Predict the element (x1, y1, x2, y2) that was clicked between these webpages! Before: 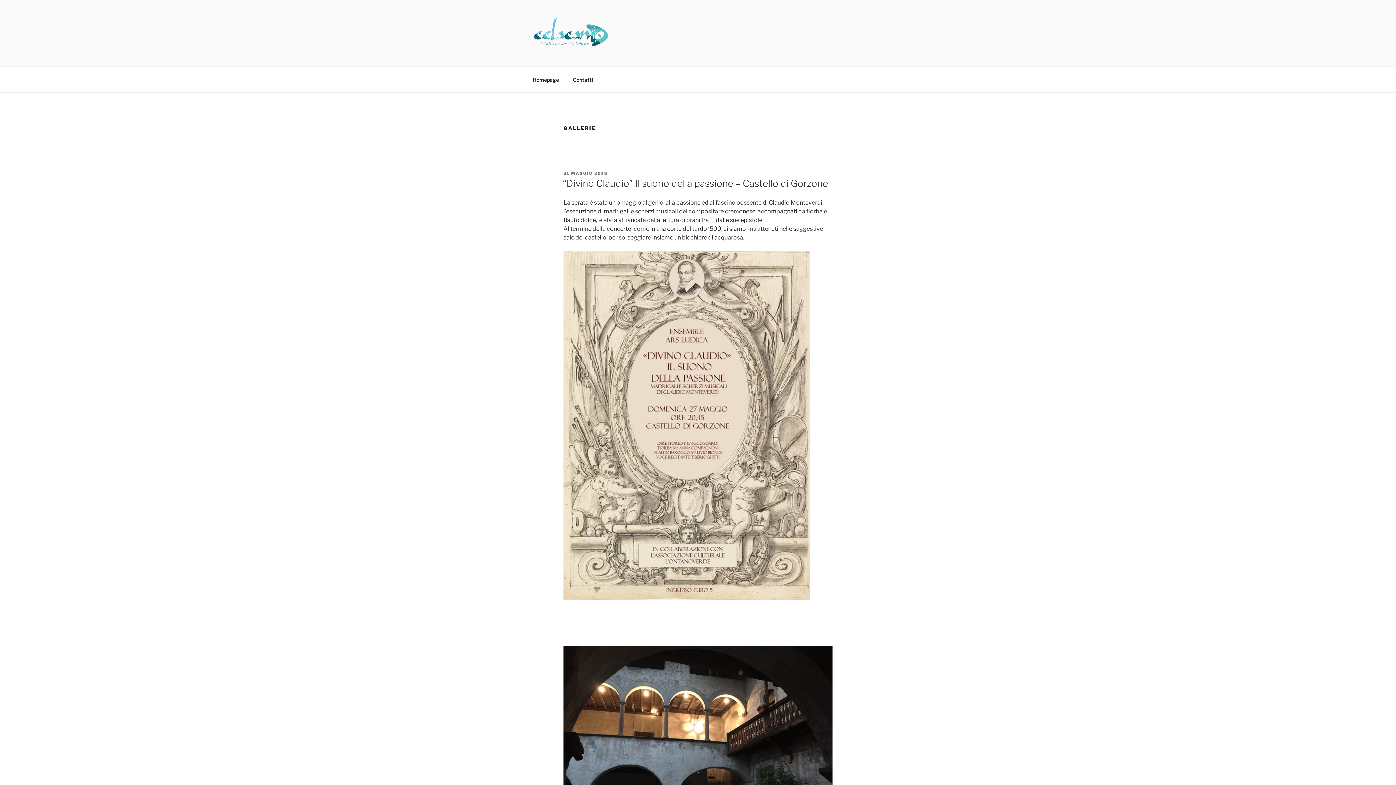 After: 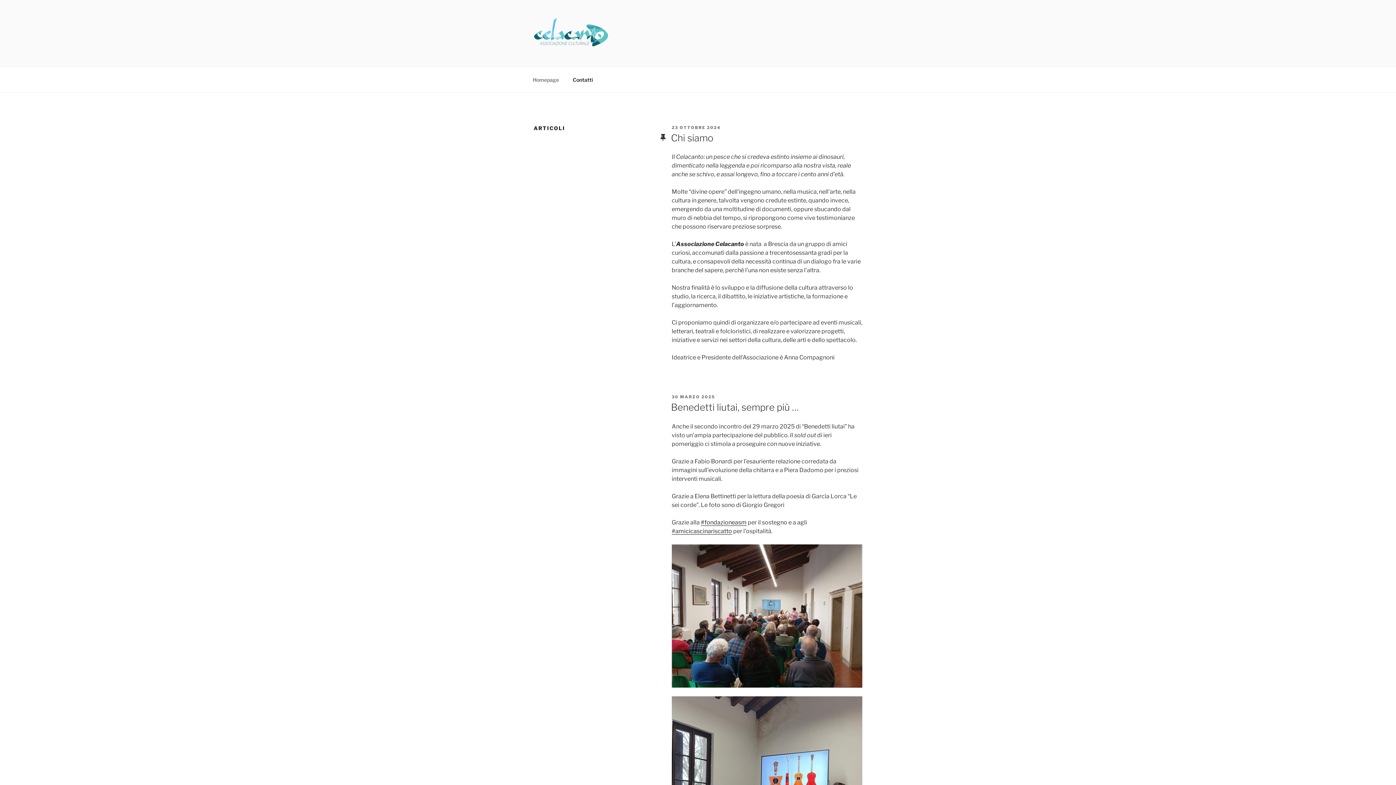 Action: bbox: (533, 17, 620, 49)